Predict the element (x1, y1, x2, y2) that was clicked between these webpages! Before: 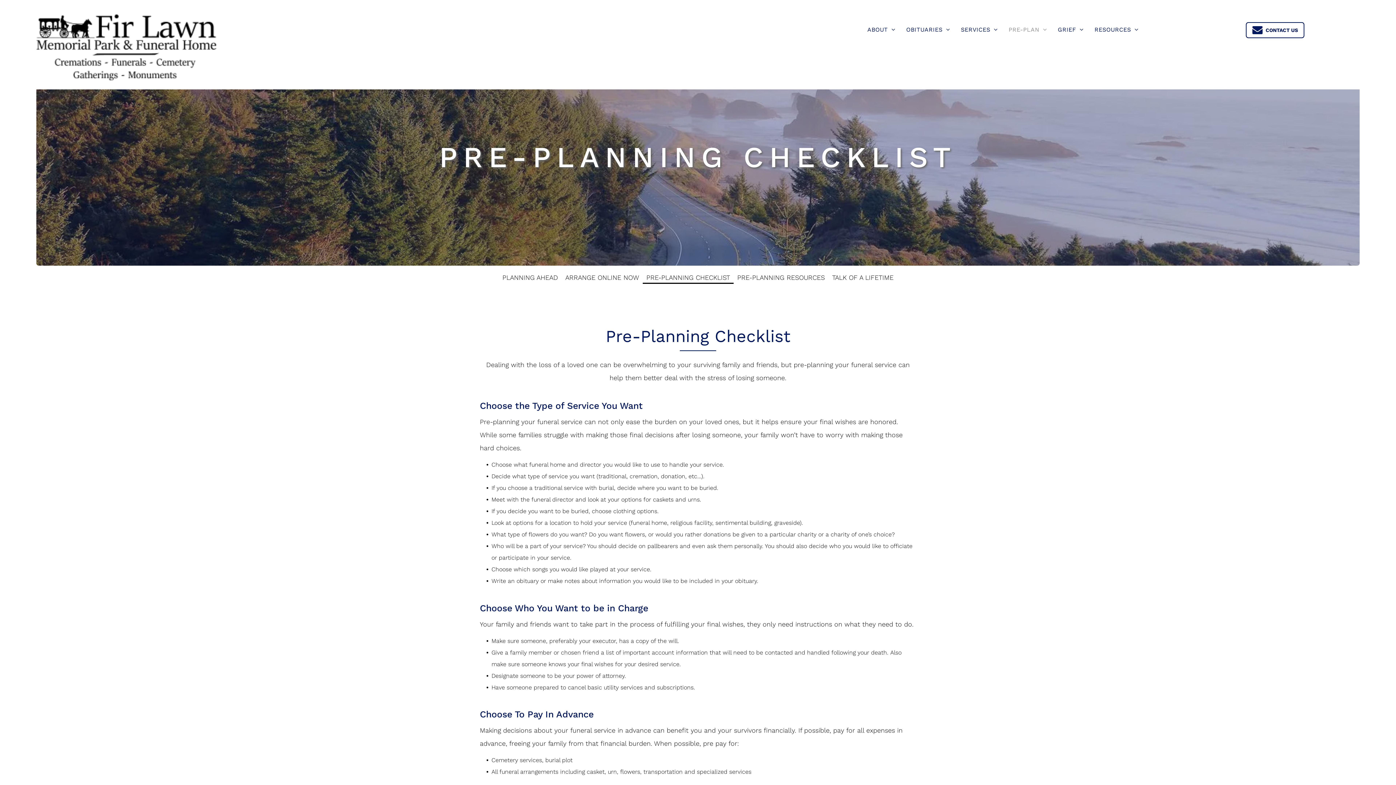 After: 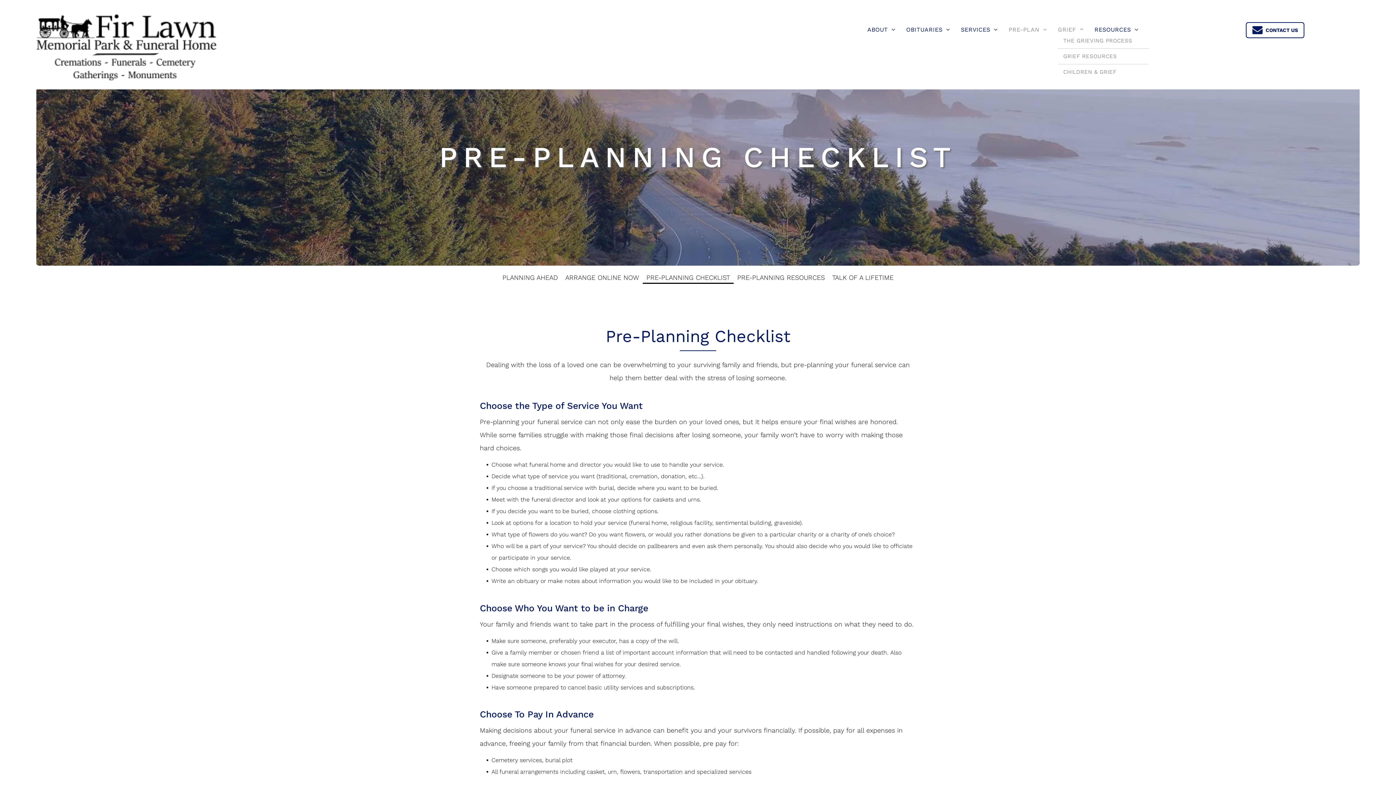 Action: label: GRIEF bbox: (1052, 26, 1089, 33)